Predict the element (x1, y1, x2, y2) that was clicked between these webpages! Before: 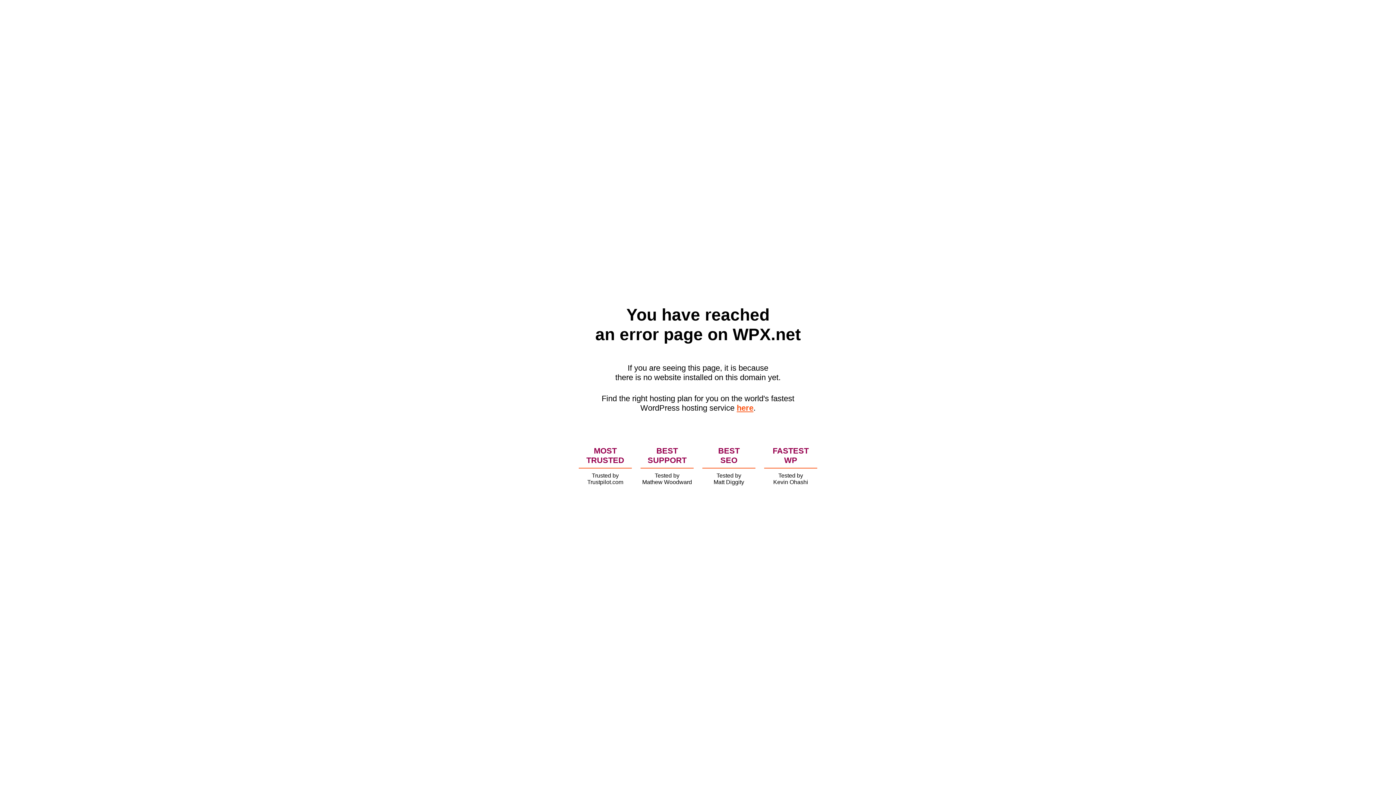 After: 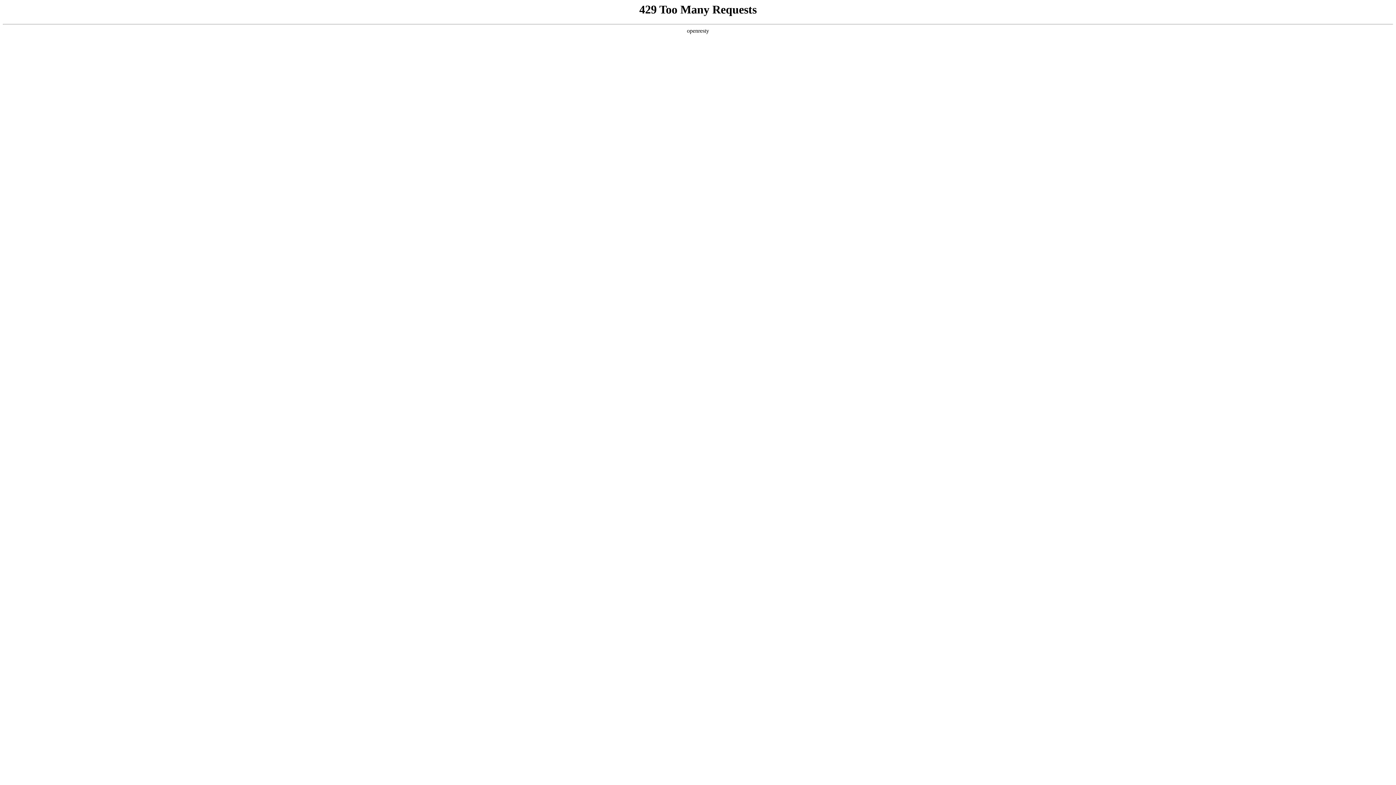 Action: label: here bbox: (736, 403, 753, 412)